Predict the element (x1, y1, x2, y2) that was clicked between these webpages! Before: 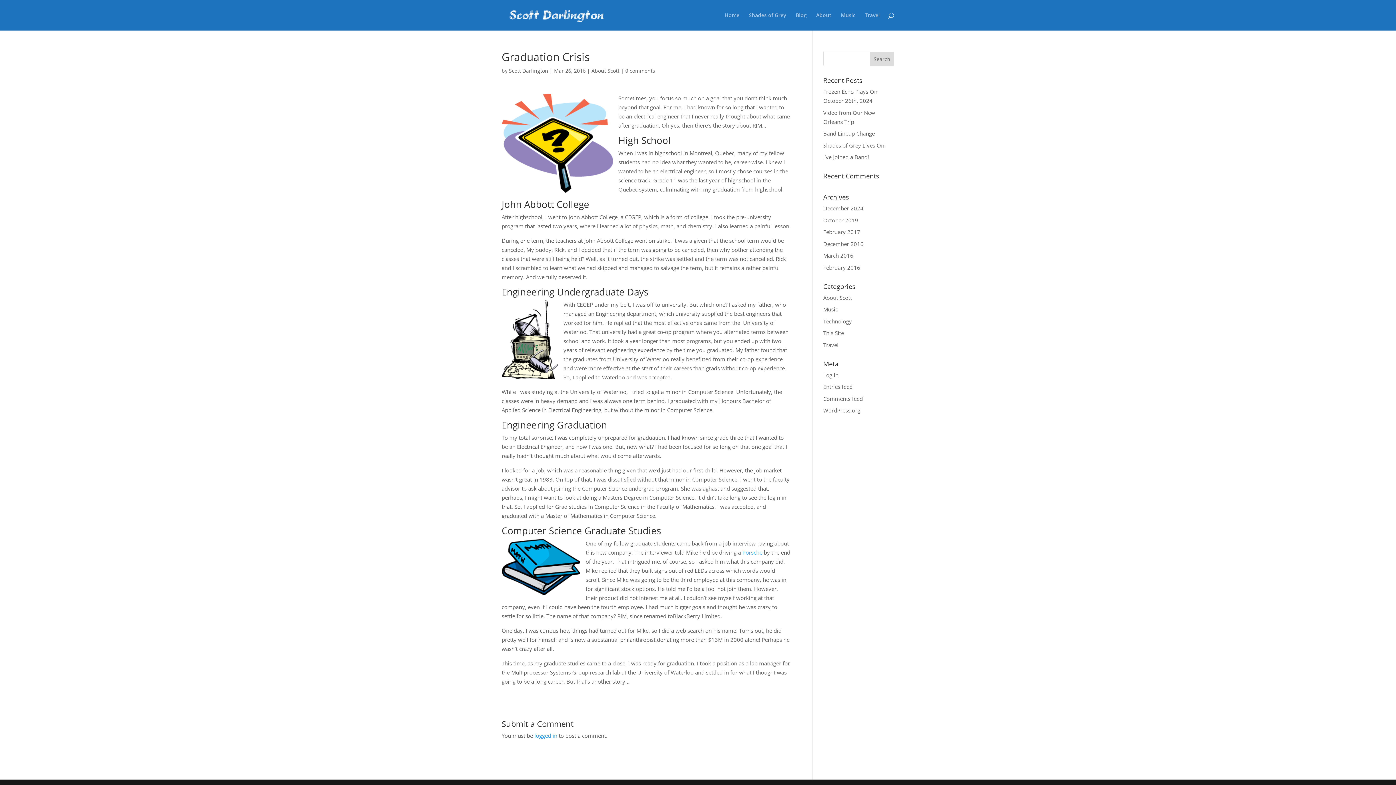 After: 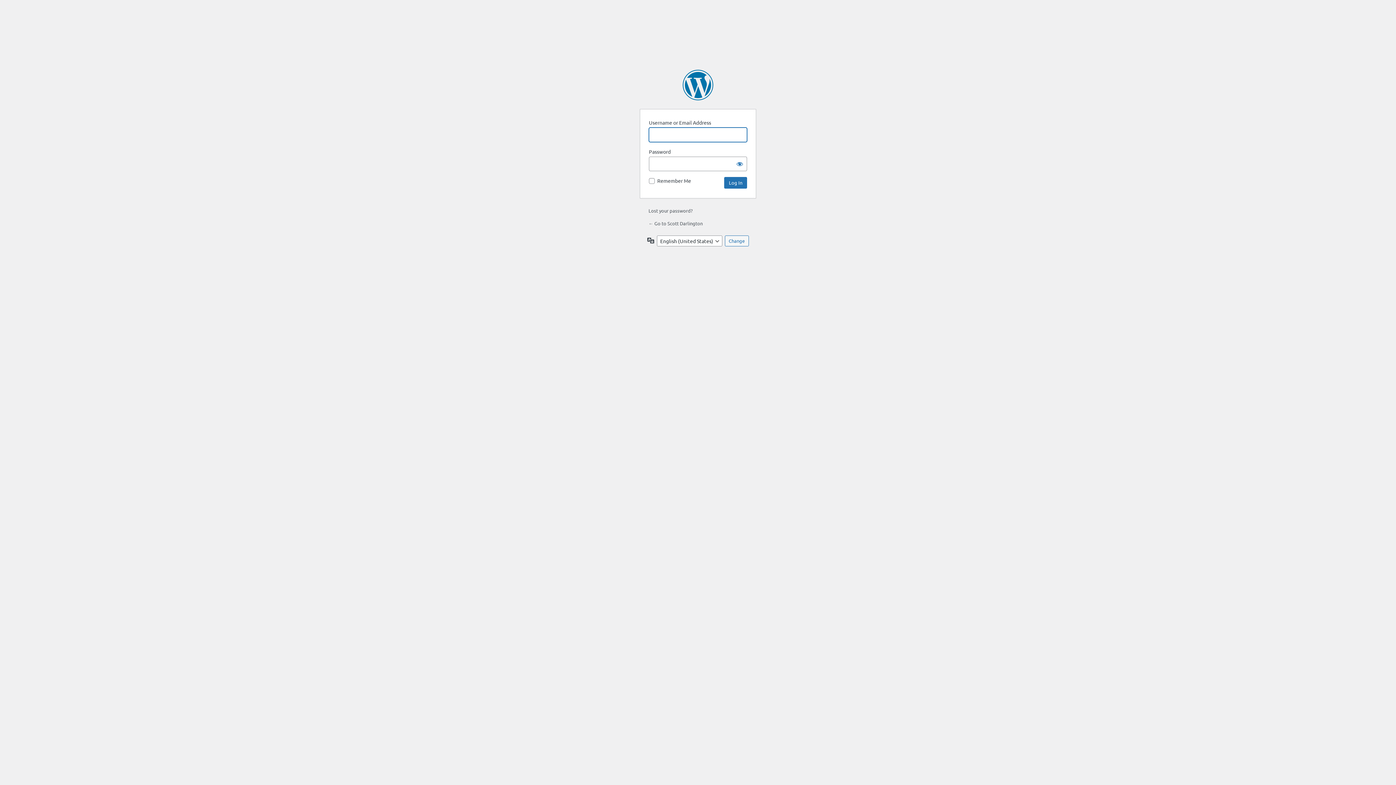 Action: label: Log in bbox: (823, 371, 838, 378)